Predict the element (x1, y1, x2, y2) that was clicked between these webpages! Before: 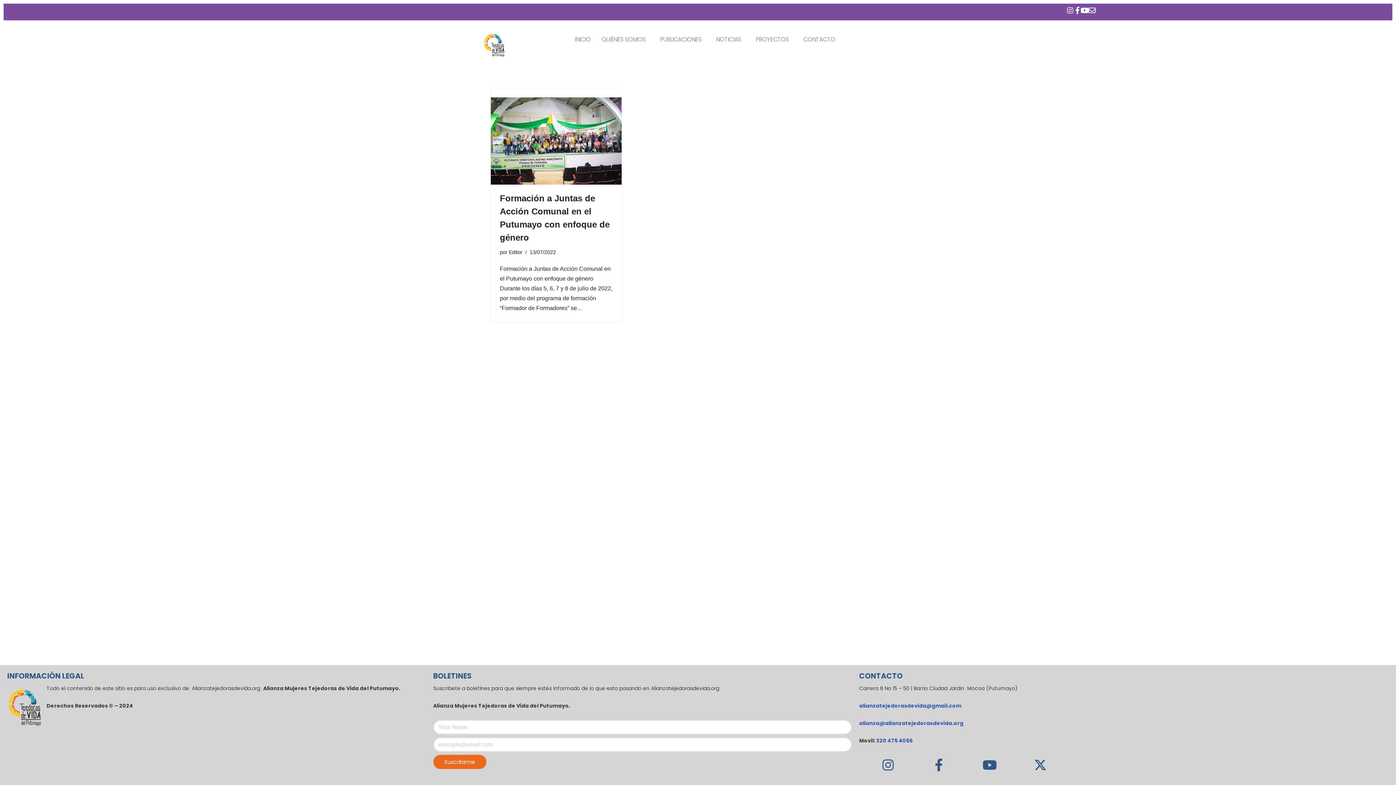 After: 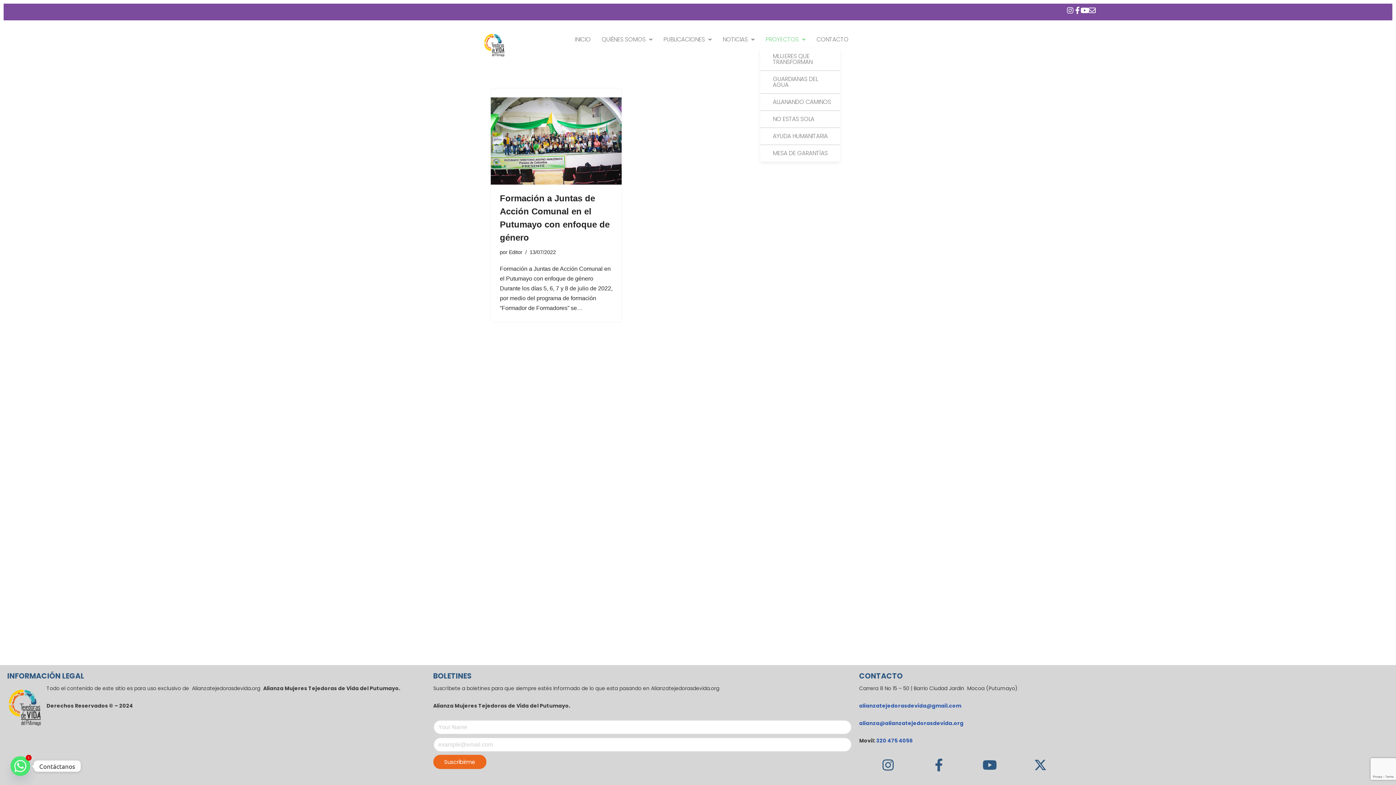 Action: label: PROYECTOS bbox: (750, 31, 798, 48)